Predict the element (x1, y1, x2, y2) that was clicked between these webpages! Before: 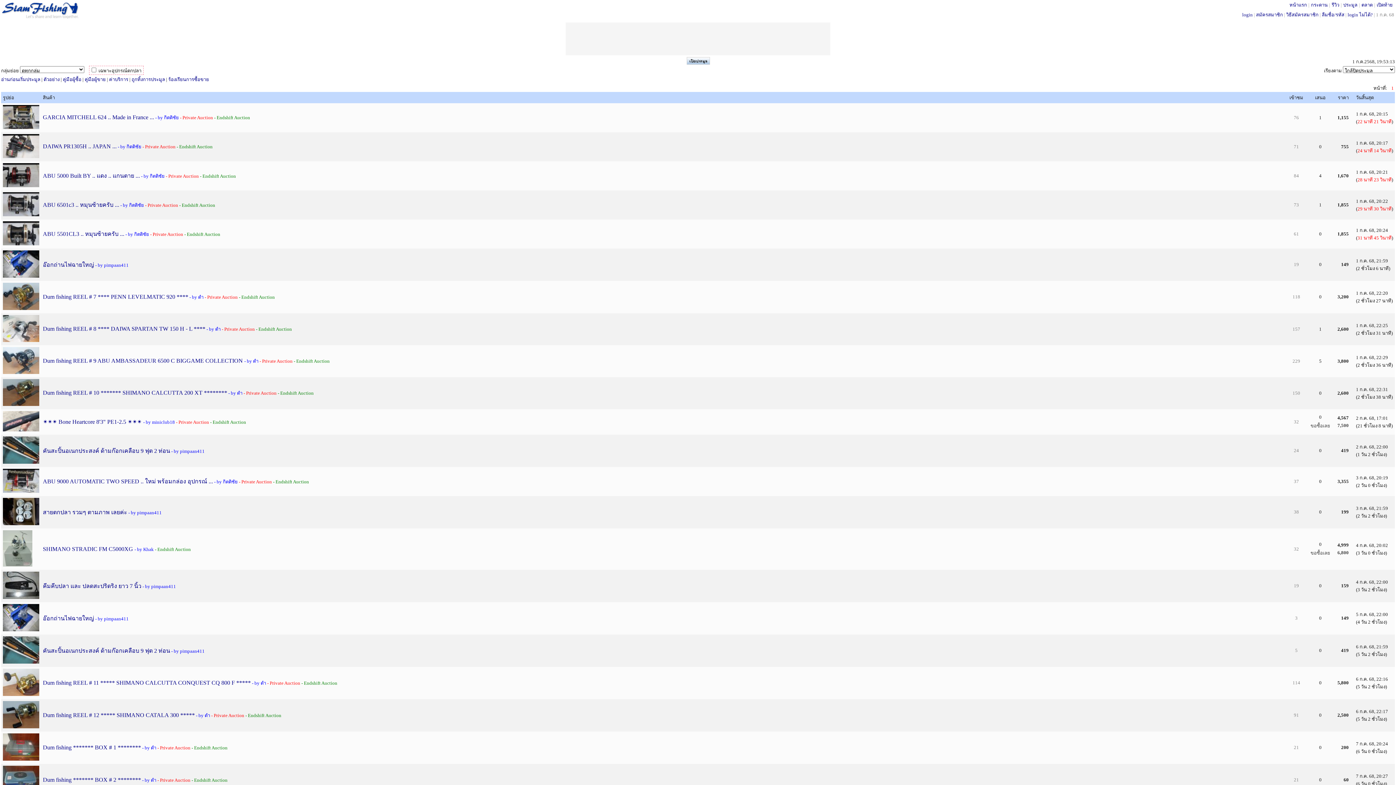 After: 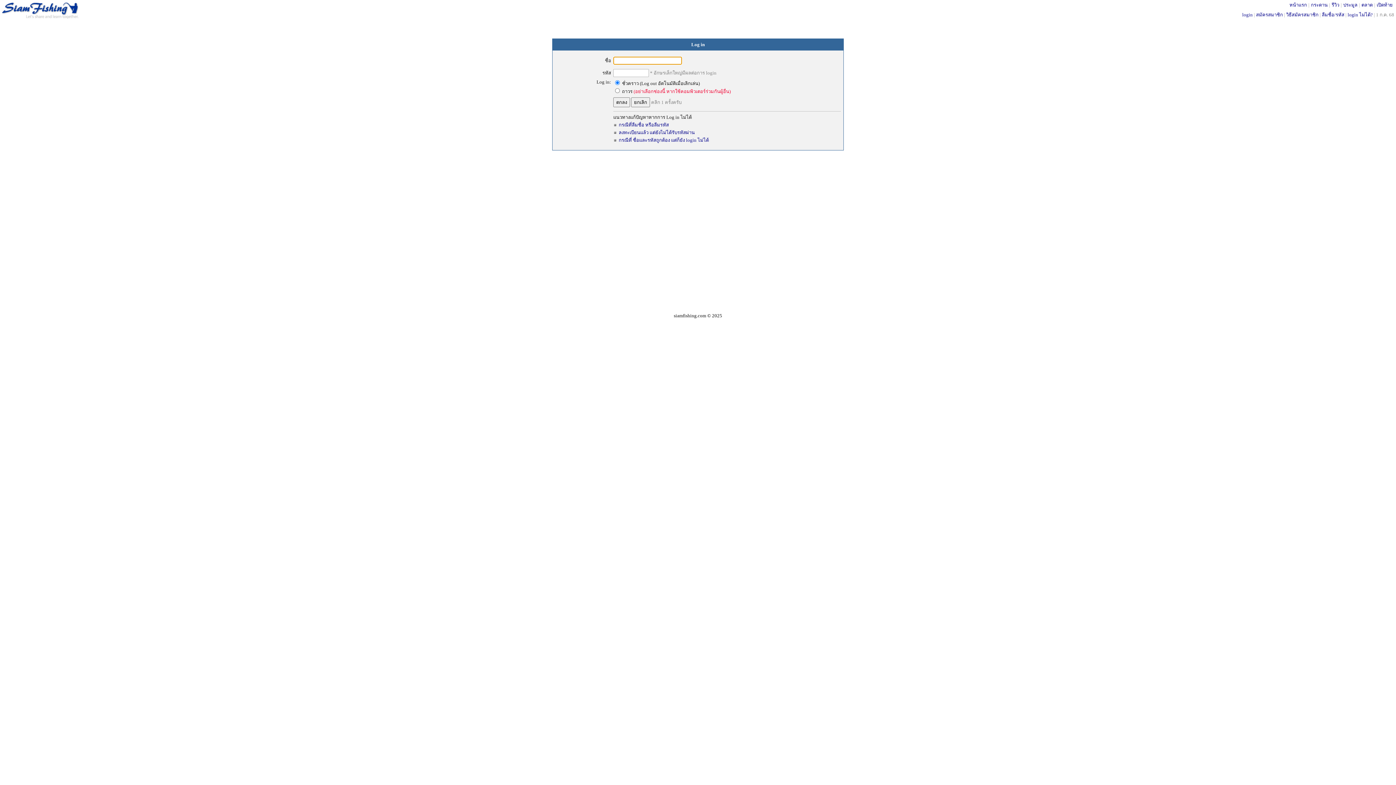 Action: bbox: (1242, 12, 1253, 17) label: login